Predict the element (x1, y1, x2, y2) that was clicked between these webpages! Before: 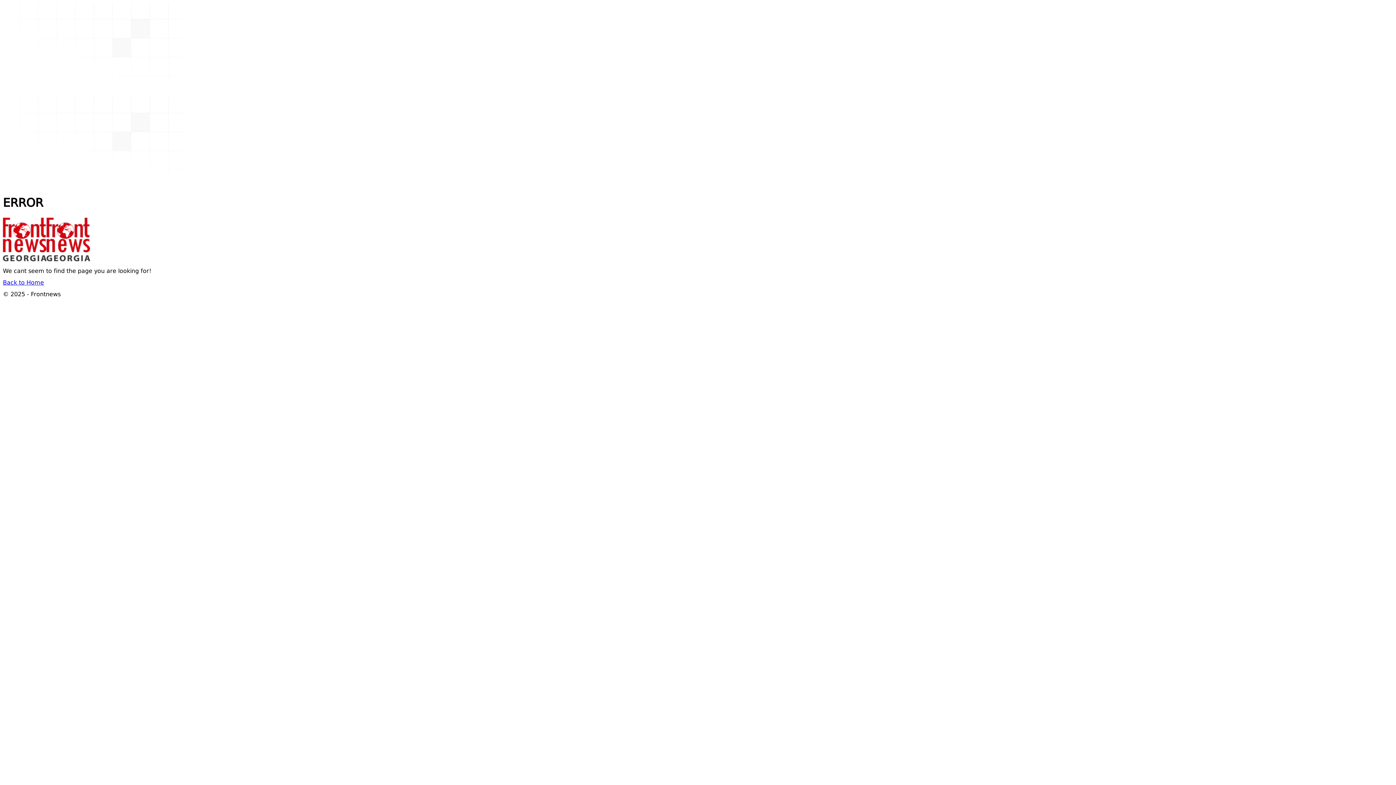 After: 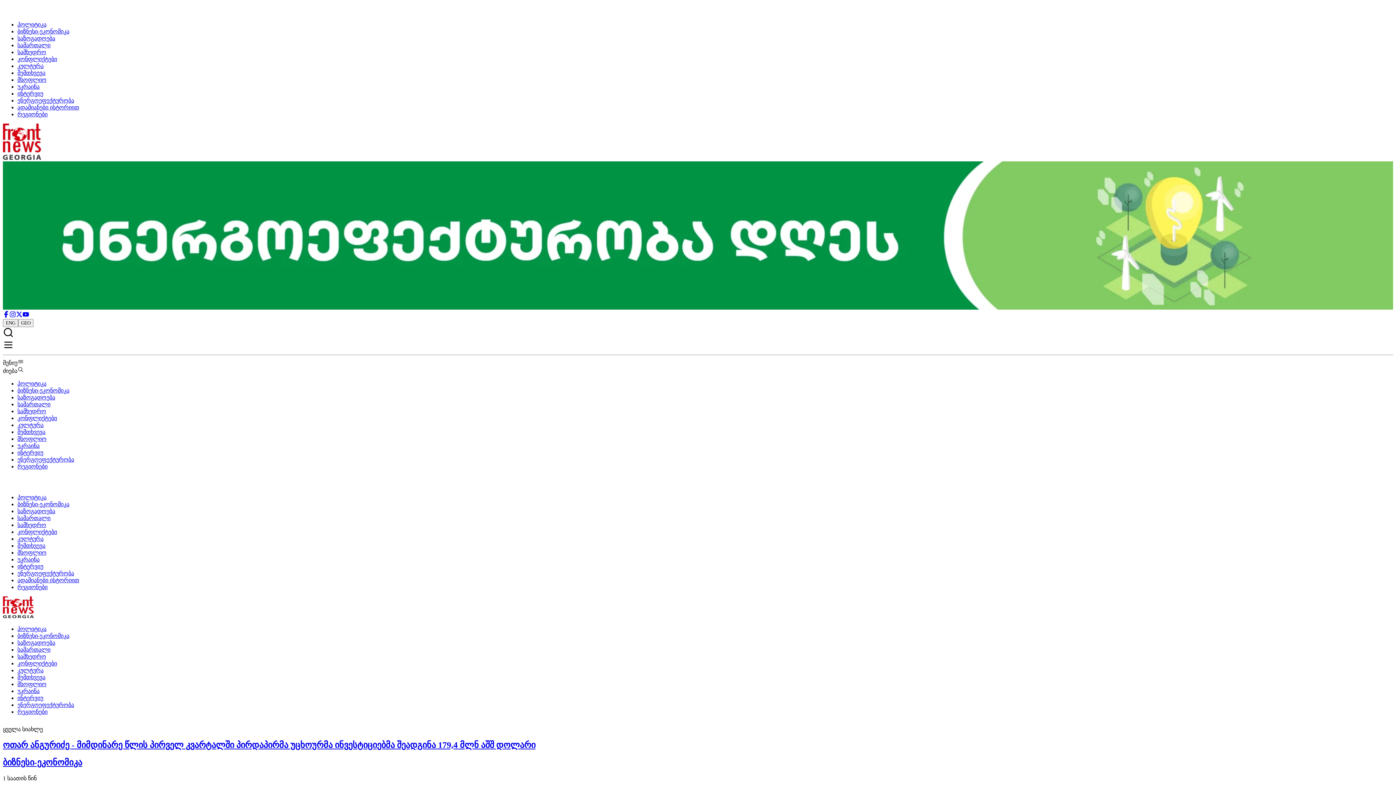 Action: label: Back to Home bbox: (2, 280, 44, 286)